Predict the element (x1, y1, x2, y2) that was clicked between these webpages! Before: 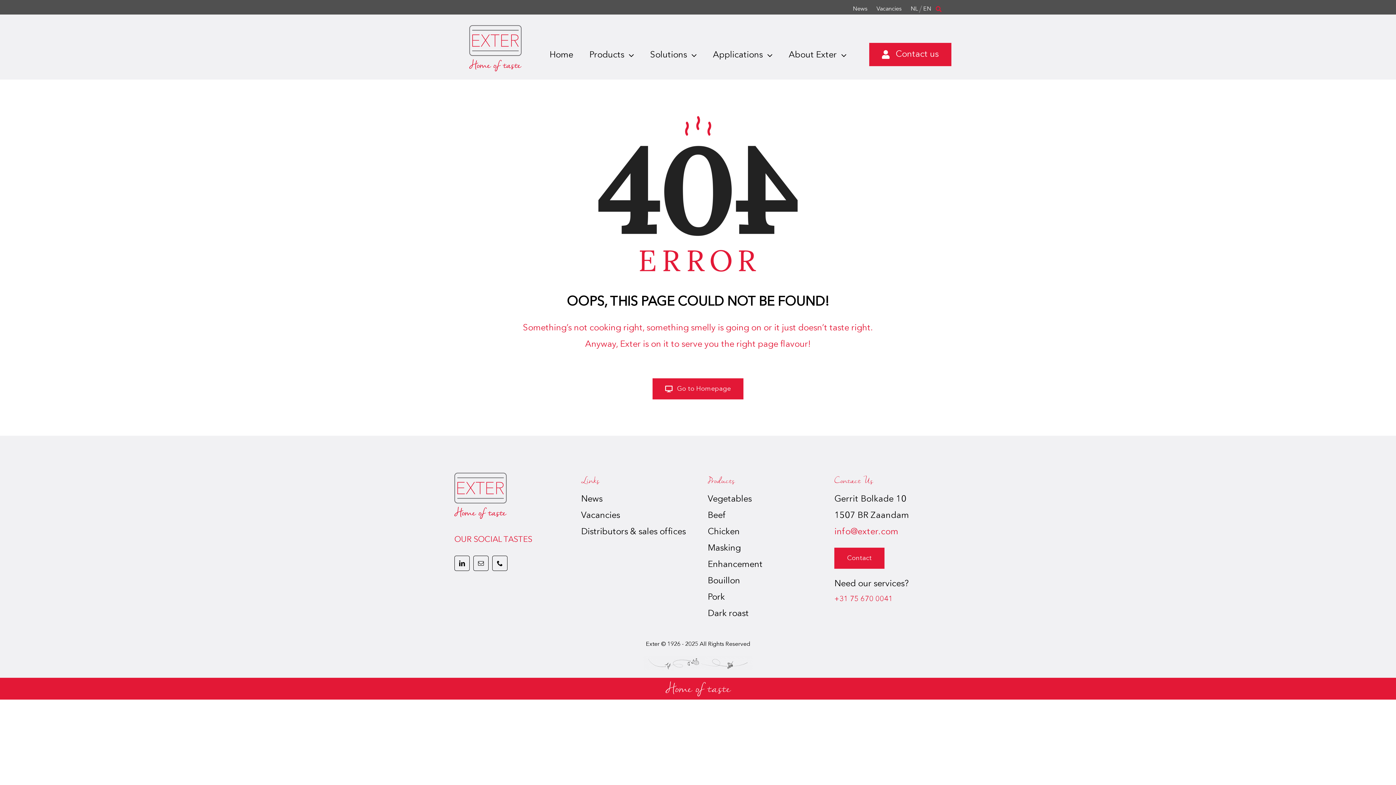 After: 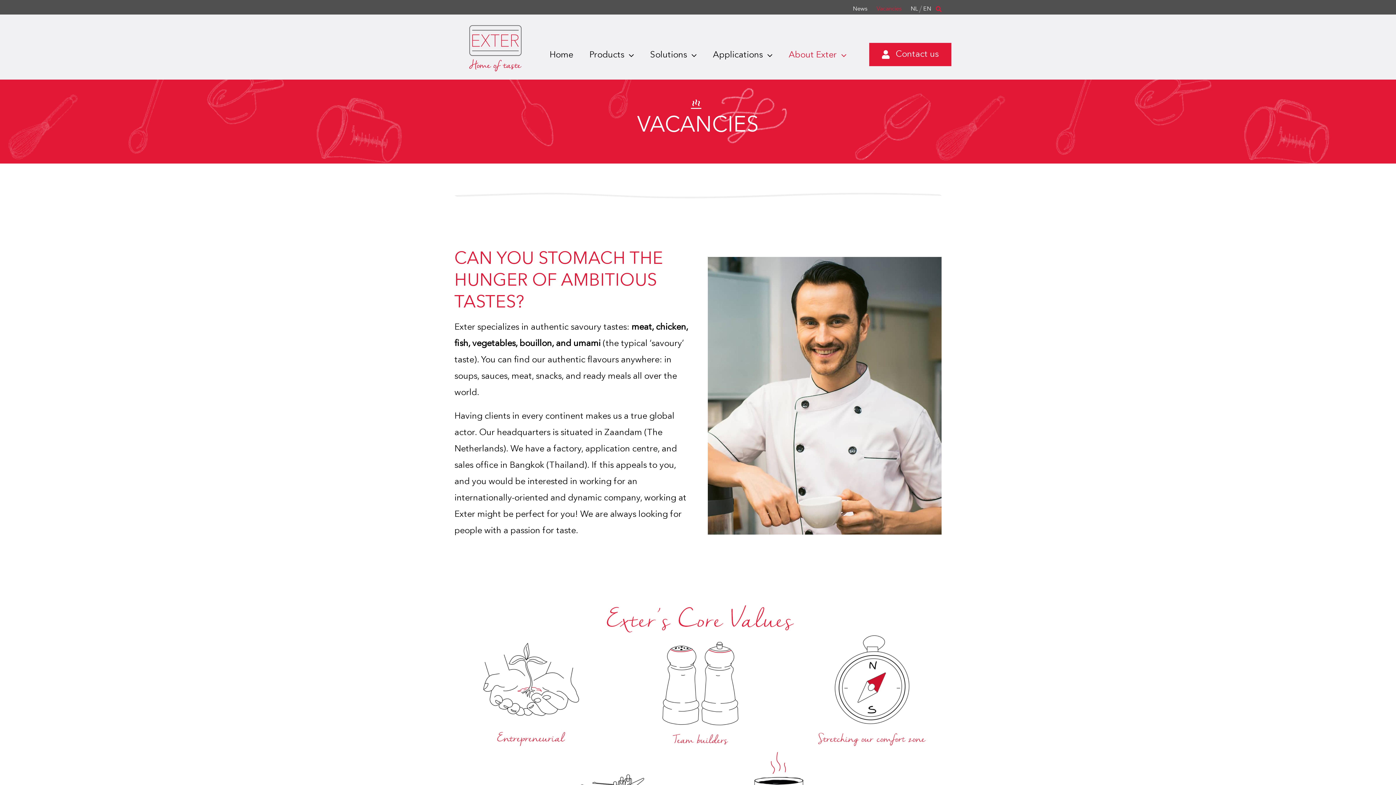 Action: bbox: (876, 3, 901, 14) label: Vacancies